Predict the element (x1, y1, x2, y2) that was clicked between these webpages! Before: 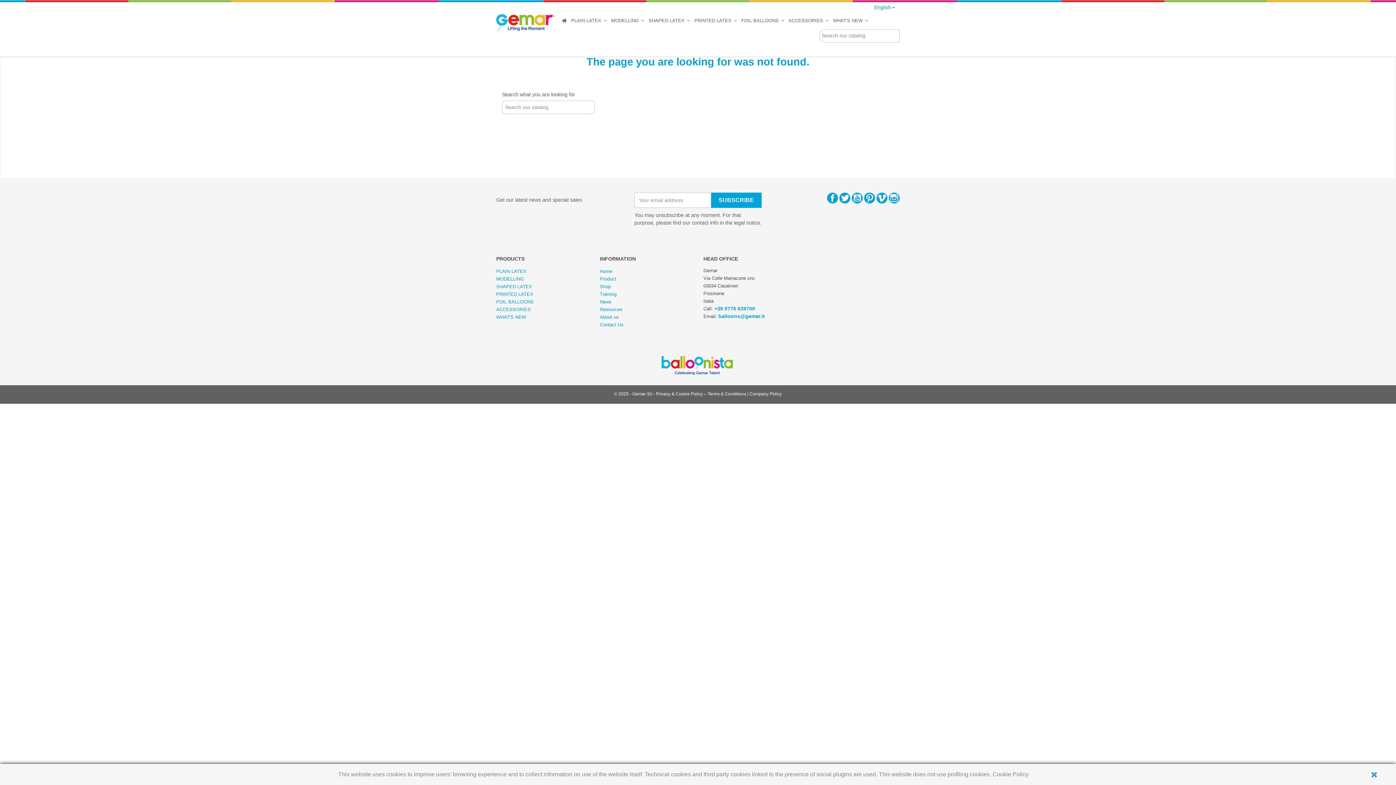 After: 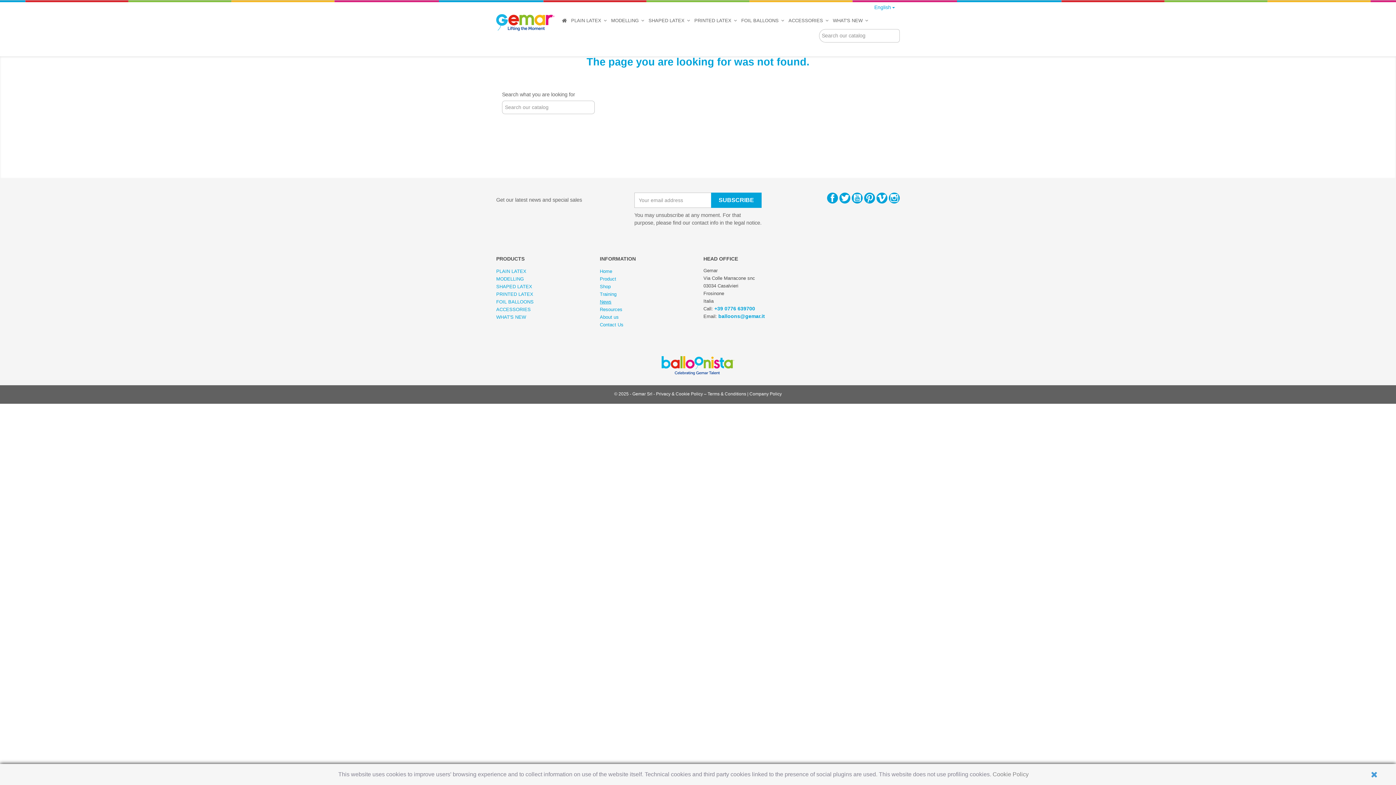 Action: bbox: (600, 299, 611, 304) label: News